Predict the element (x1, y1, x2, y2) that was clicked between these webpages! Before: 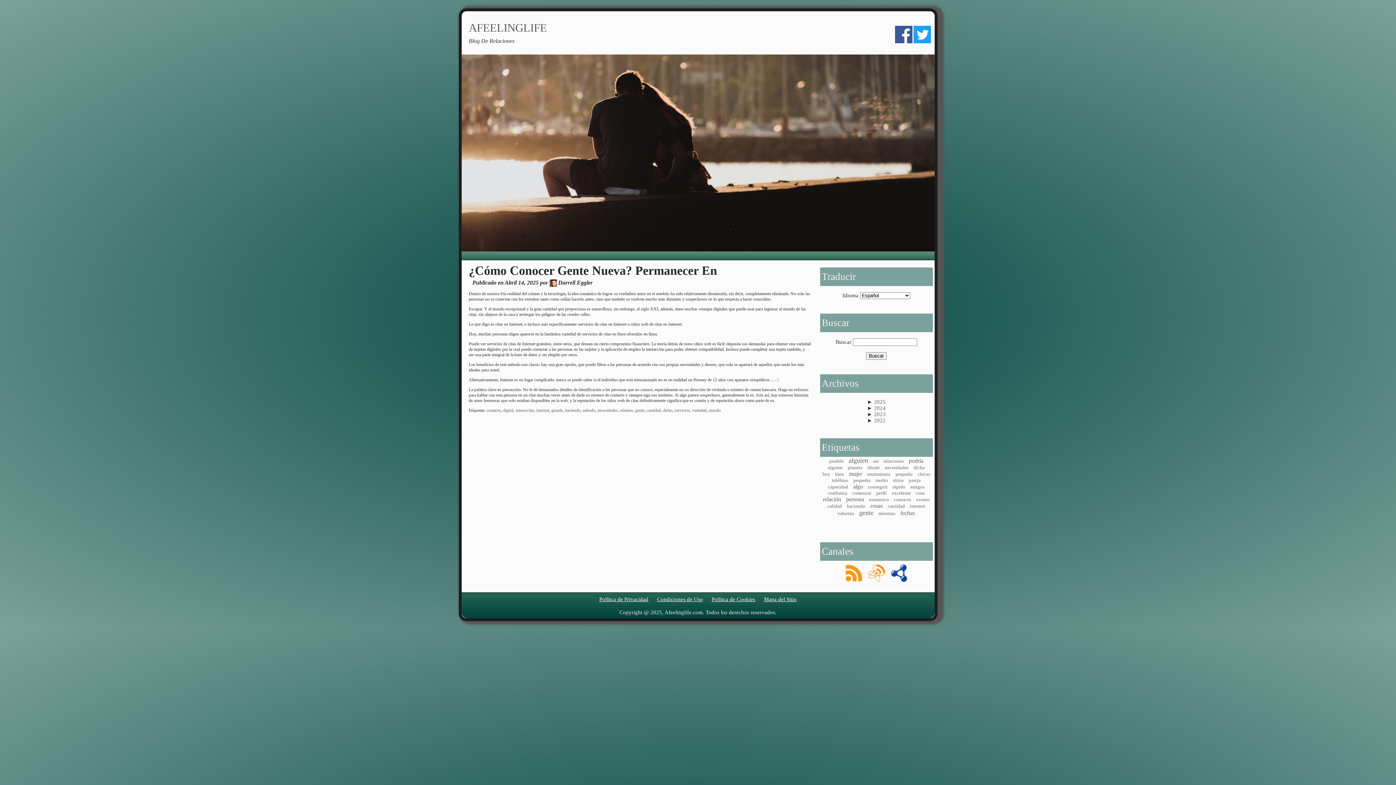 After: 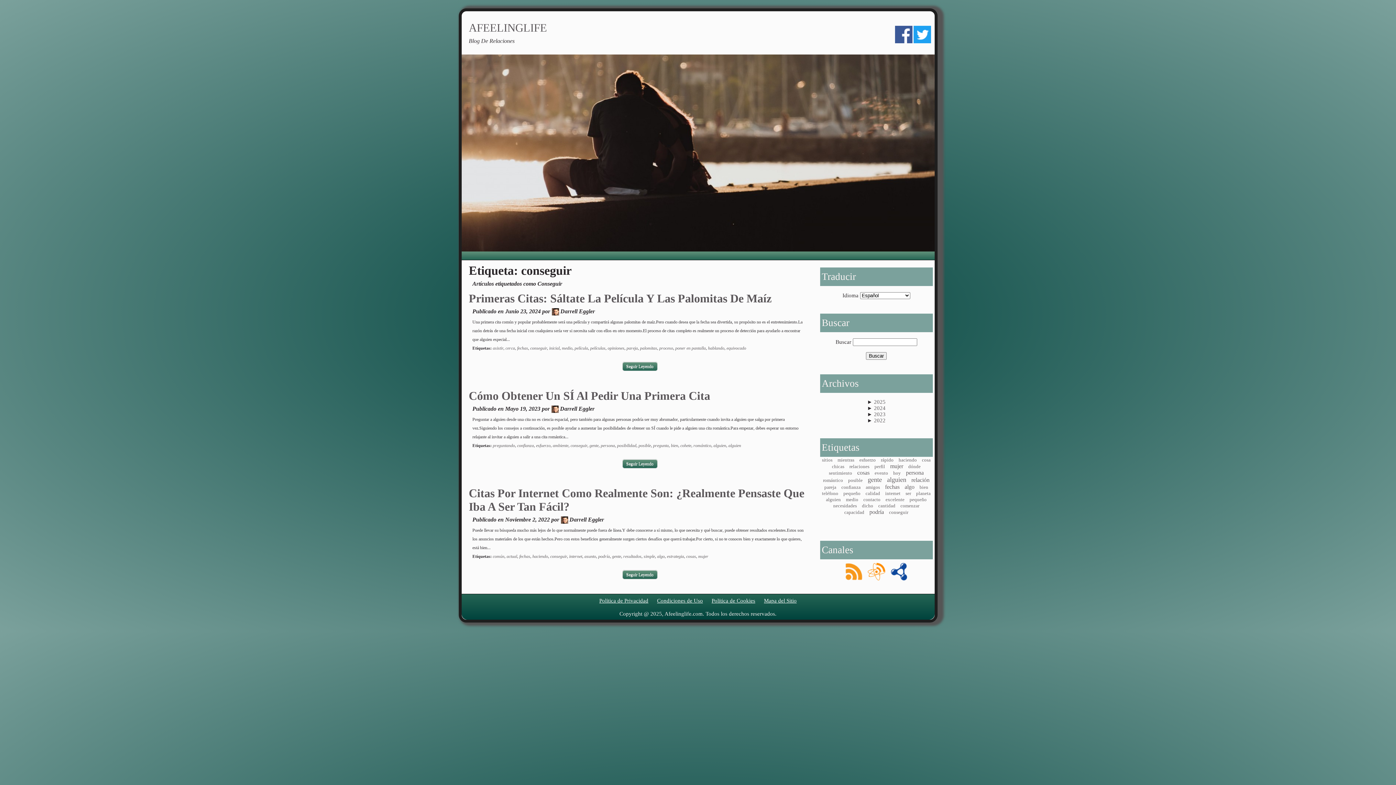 Action: label: conseguir bbox: (868, 484, 887, 489)